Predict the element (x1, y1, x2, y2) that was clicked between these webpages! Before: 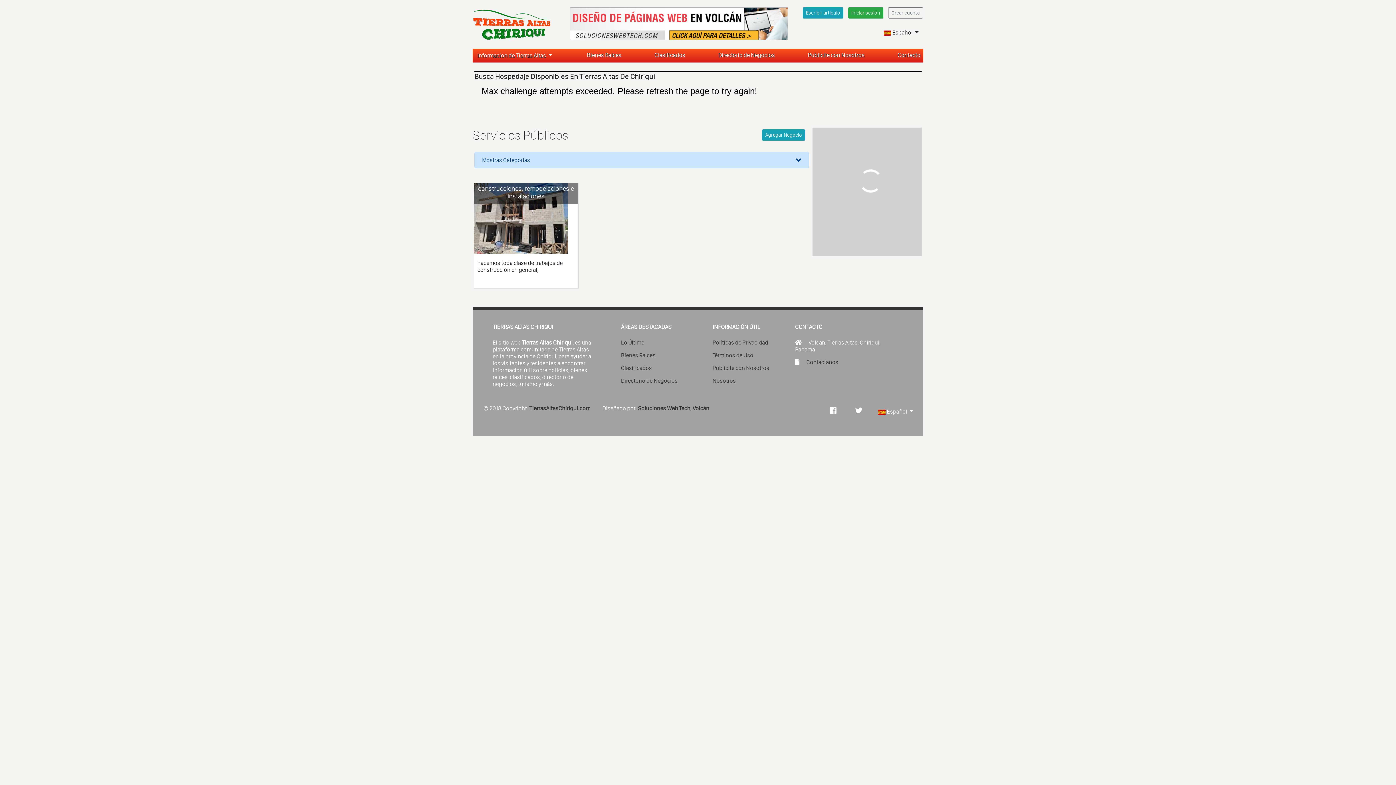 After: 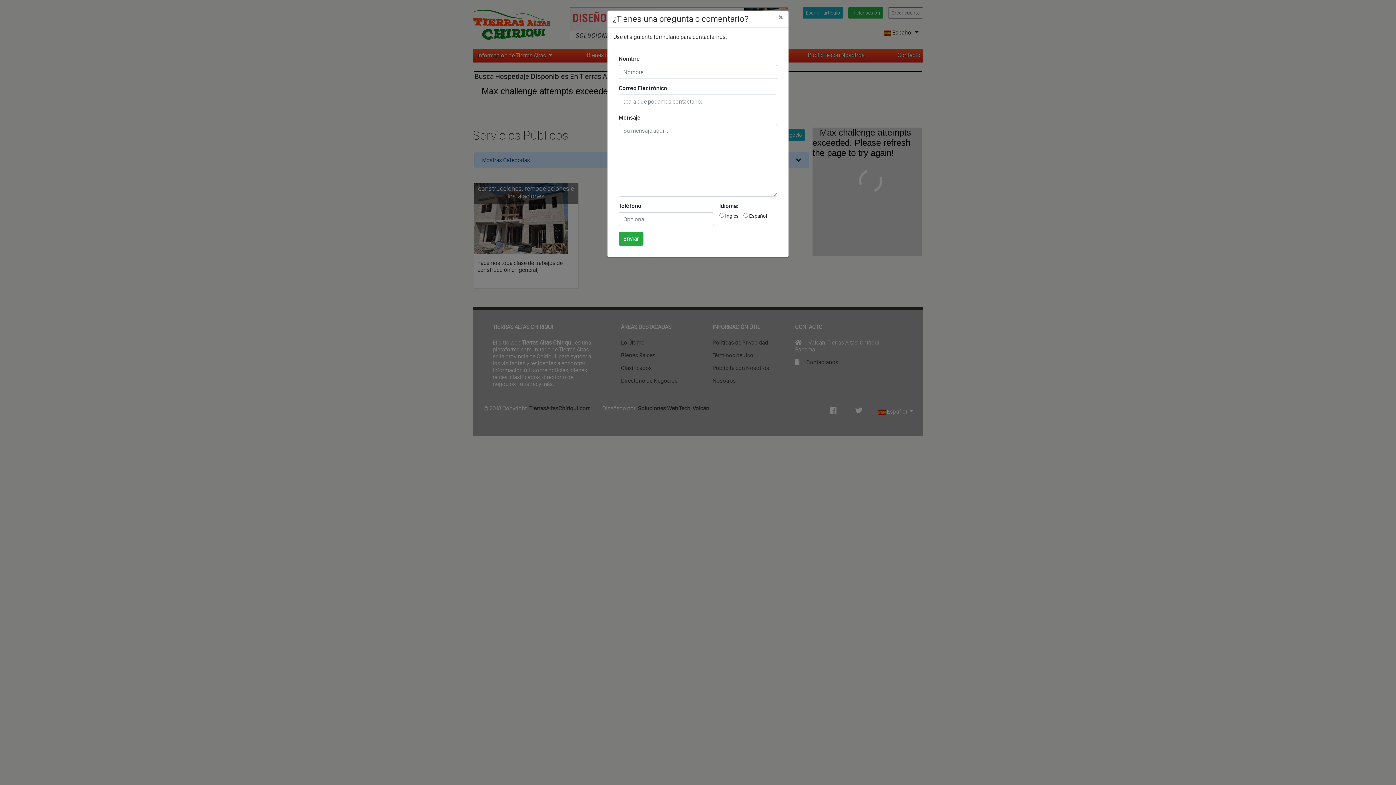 Action: bbox: (806, 359, 838, 365) label: Contáctanos